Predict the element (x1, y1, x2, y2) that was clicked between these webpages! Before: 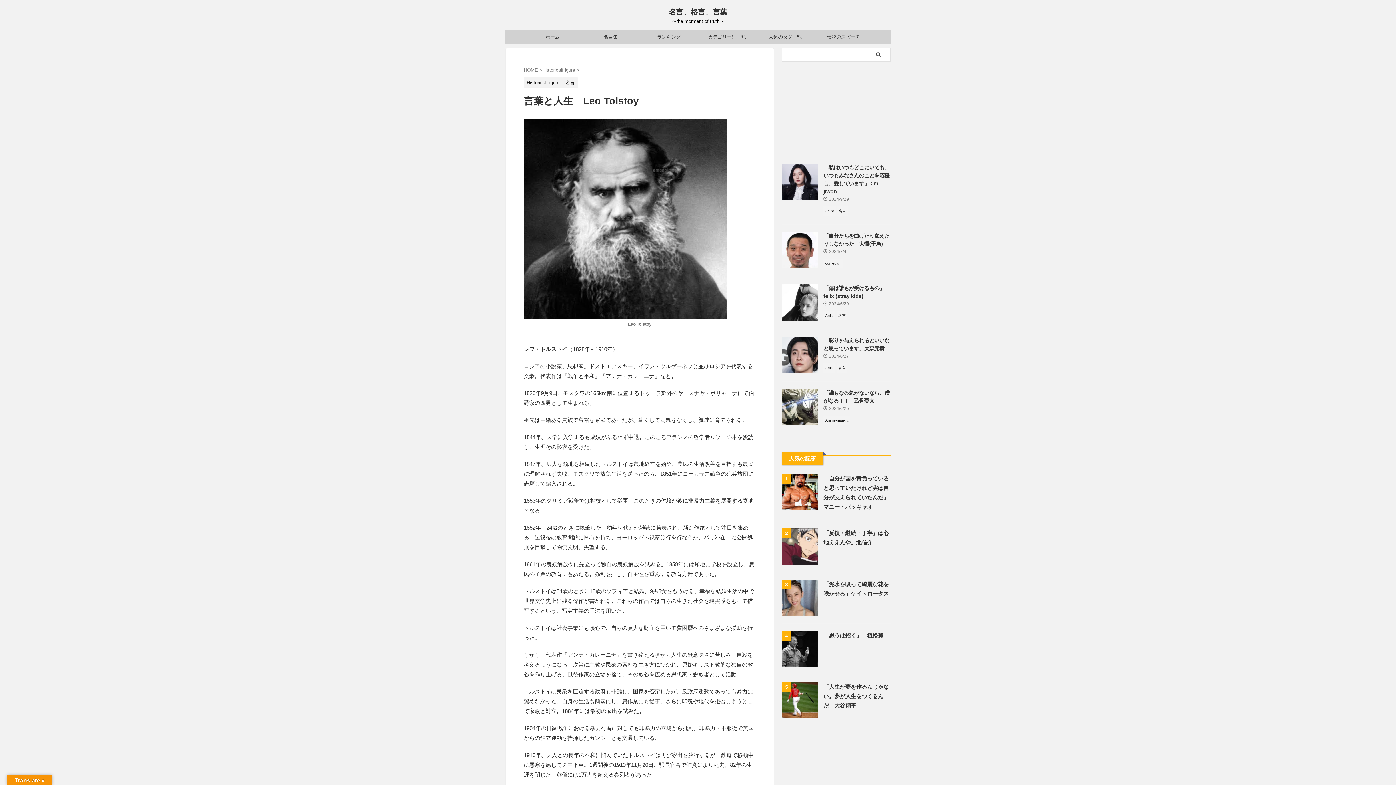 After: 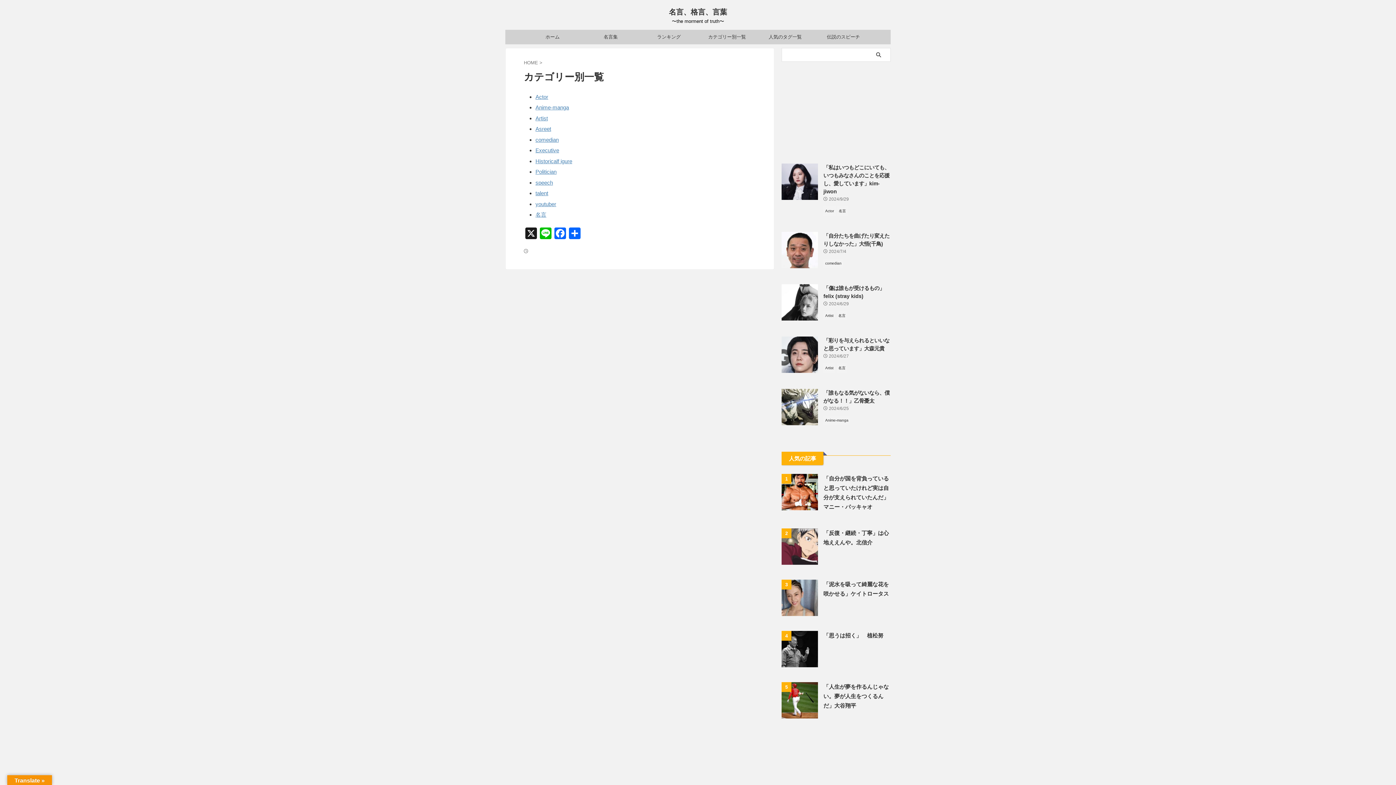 Action: label: カテゴリー別一覧 bbox: (698, 29, 756, 44)